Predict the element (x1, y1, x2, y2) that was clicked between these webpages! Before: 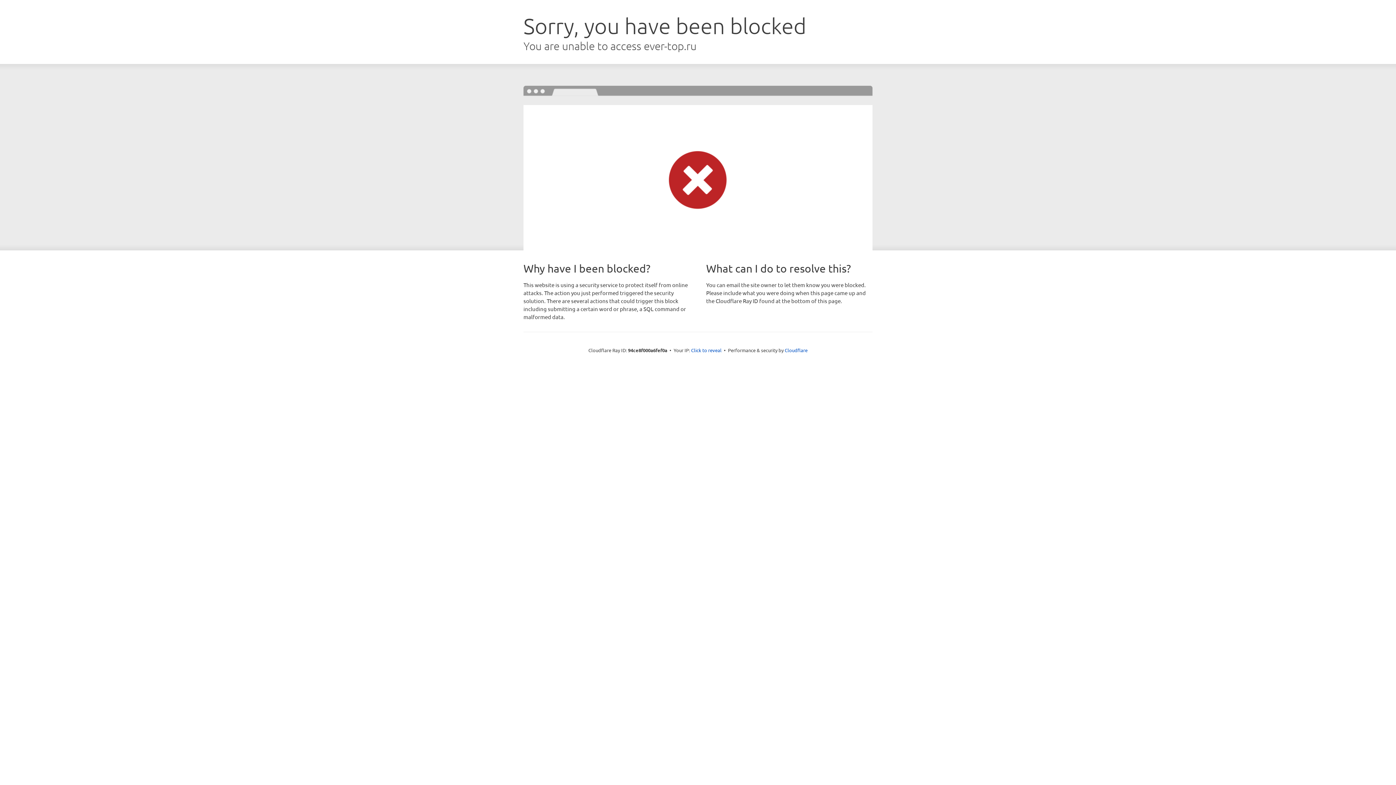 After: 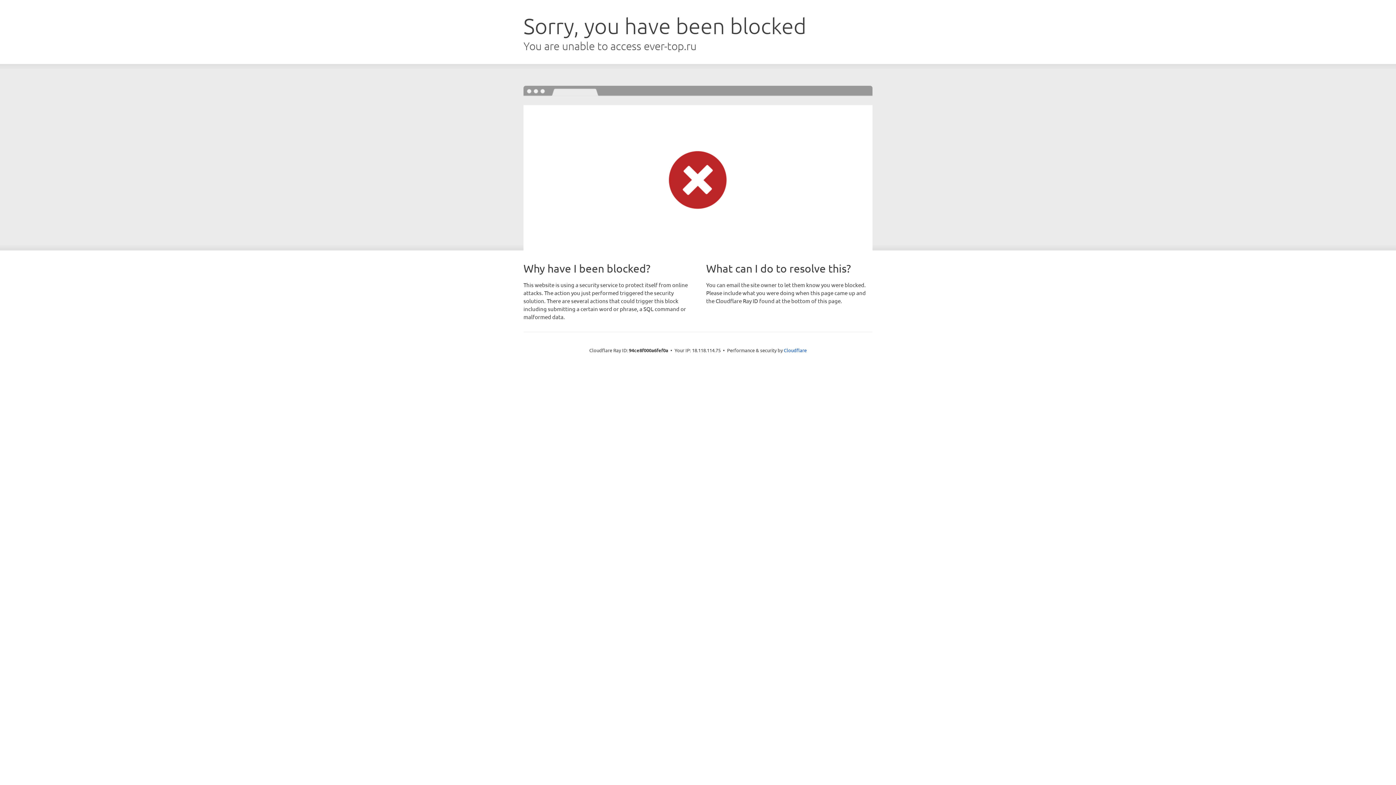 Action: bbox: (691, 346, 721, 353) label: Click to reveal